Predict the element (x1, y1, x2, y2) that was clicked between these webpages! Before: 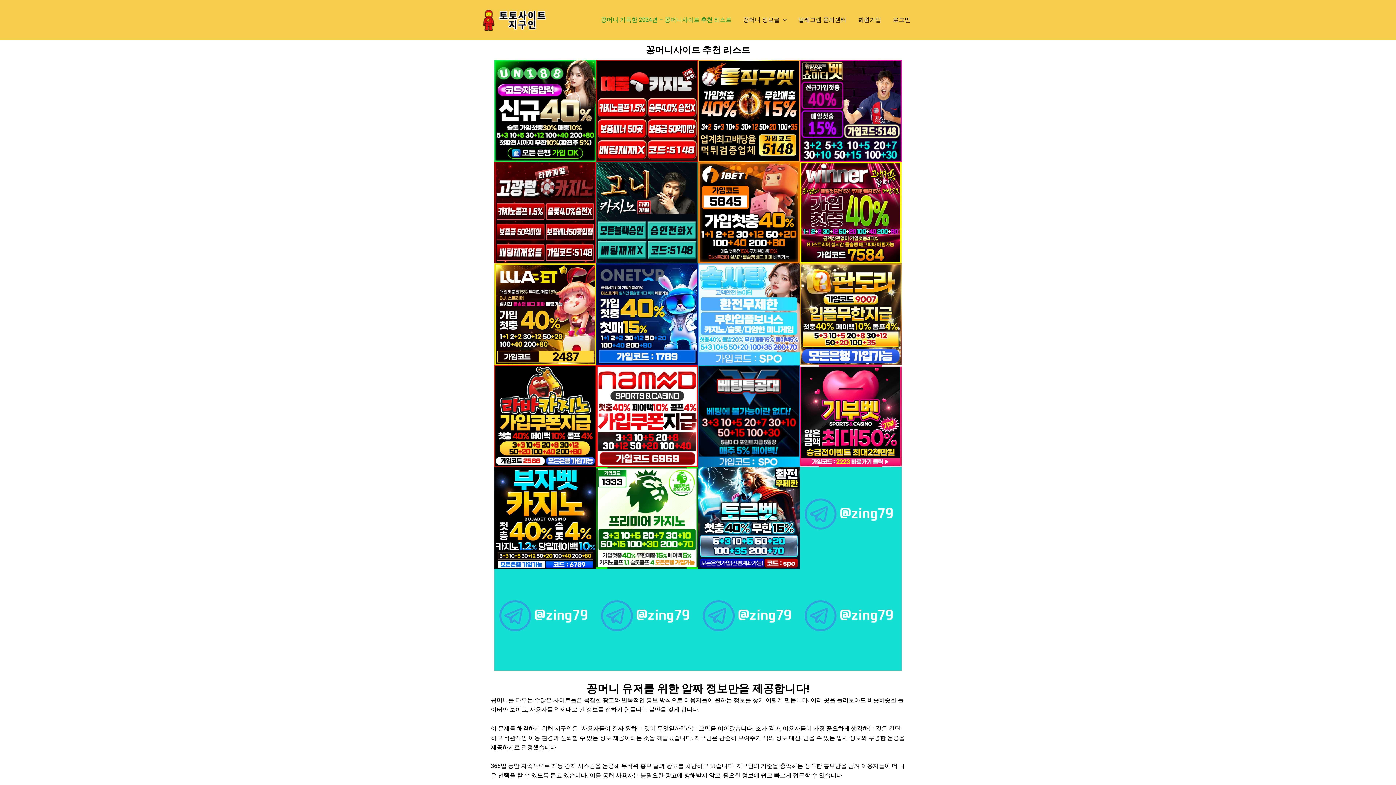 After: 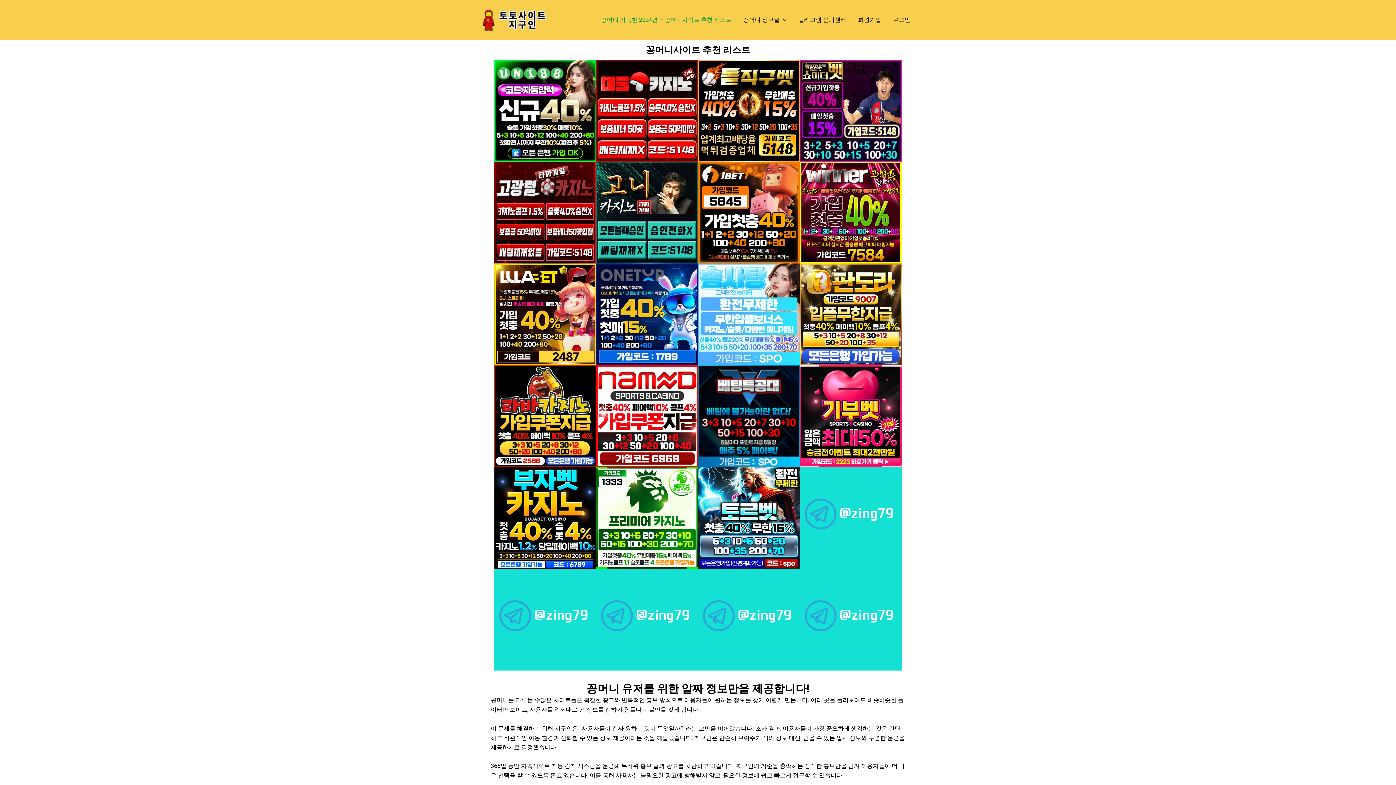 Action: bbox: (596, 263, 698, 365)